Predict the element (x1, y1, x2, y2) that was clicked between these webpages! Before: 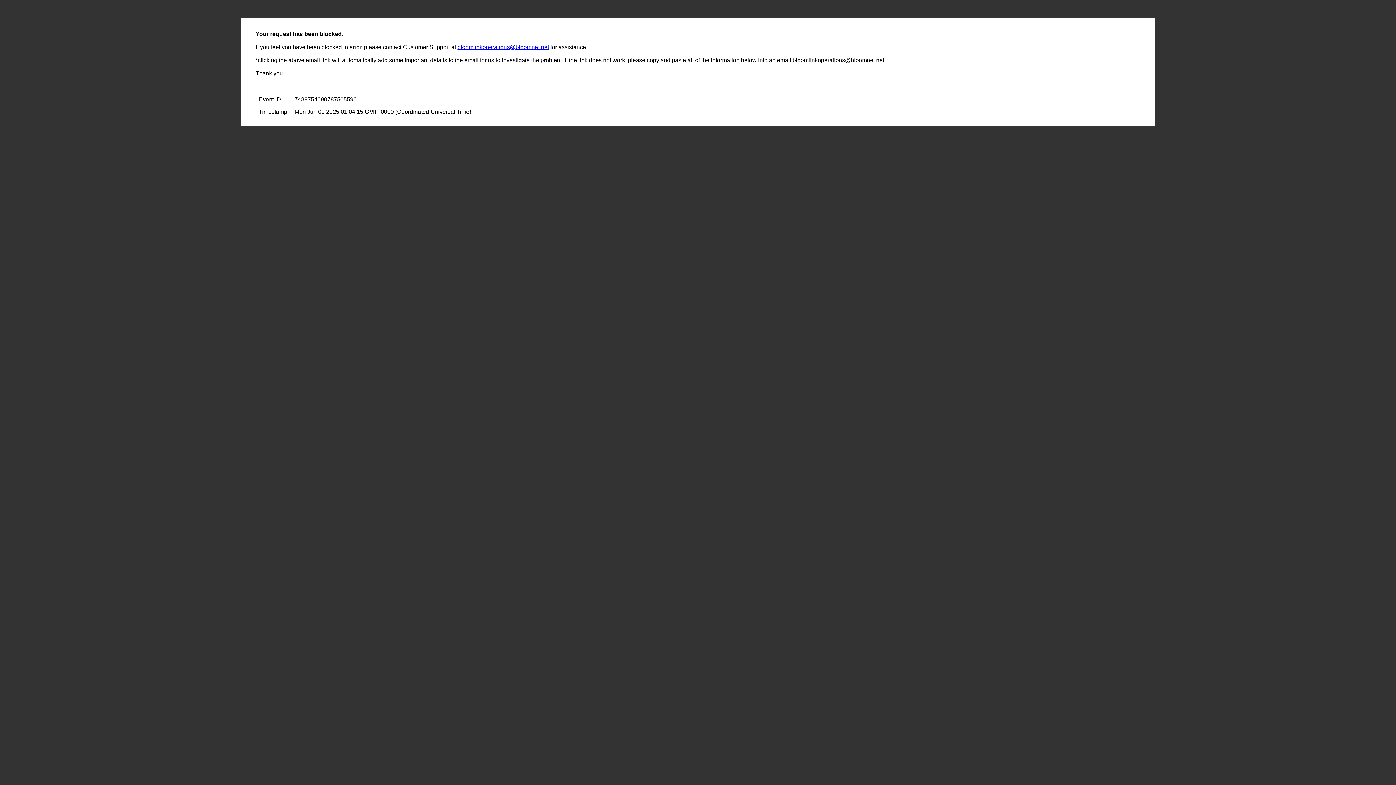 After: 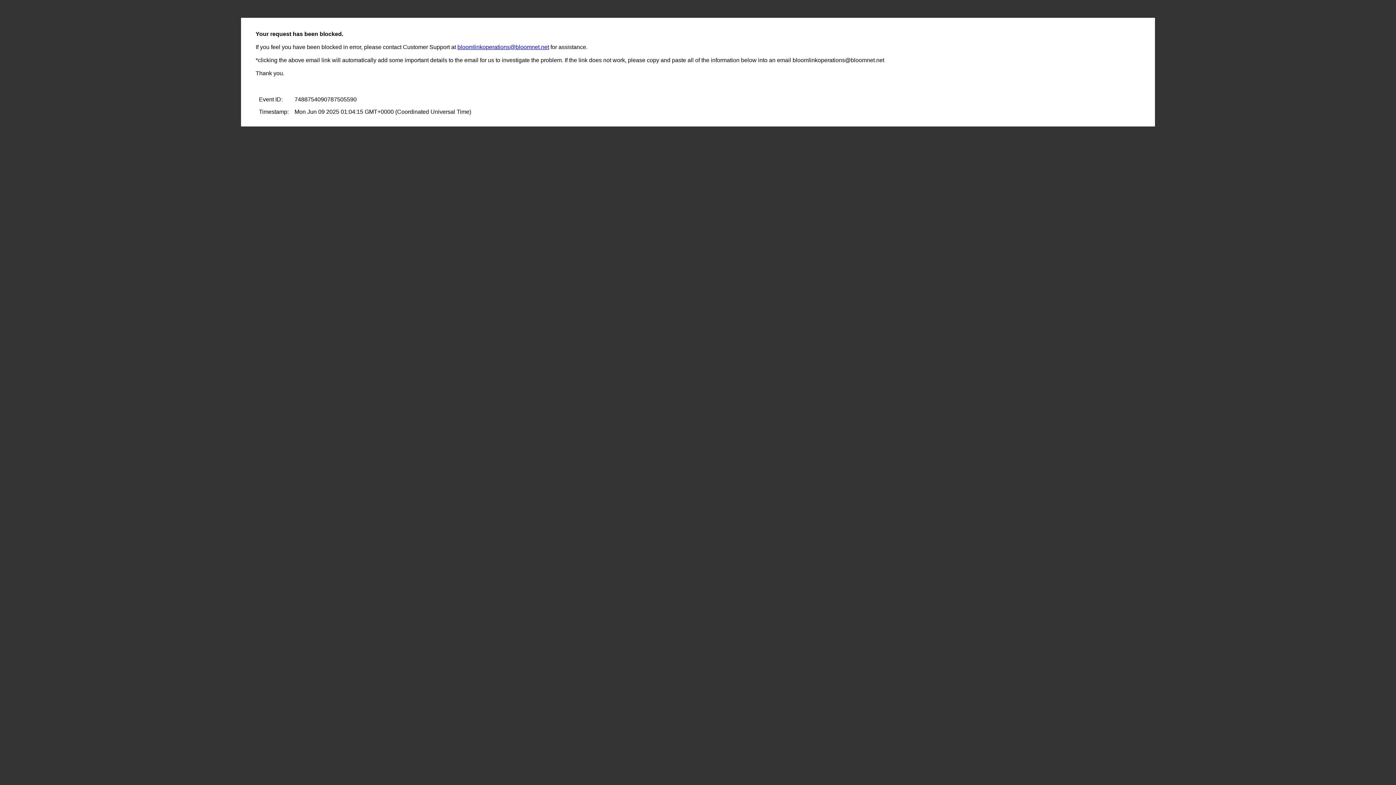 Action: bbox: (457, 44, 549, 50) label: bloomlinkoperations@bloomnet.net